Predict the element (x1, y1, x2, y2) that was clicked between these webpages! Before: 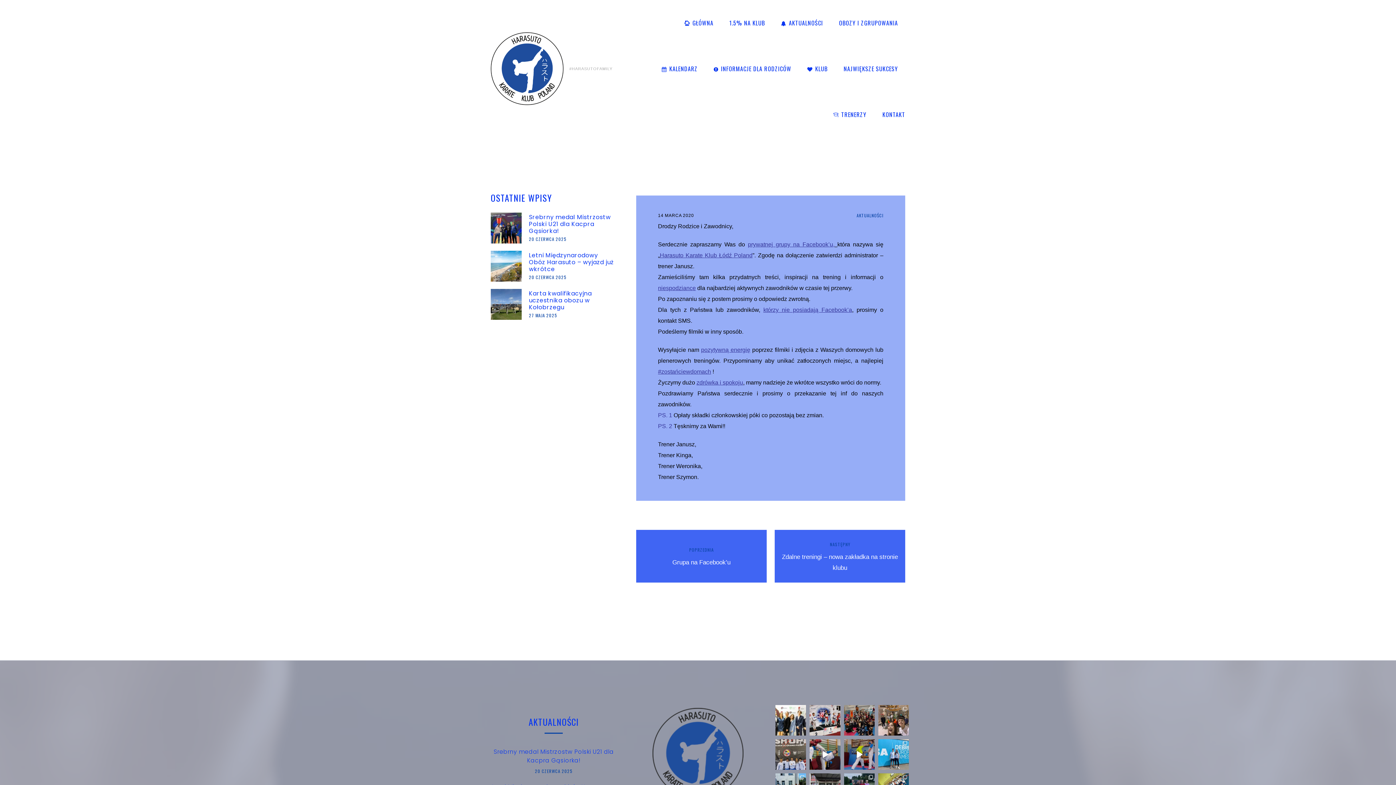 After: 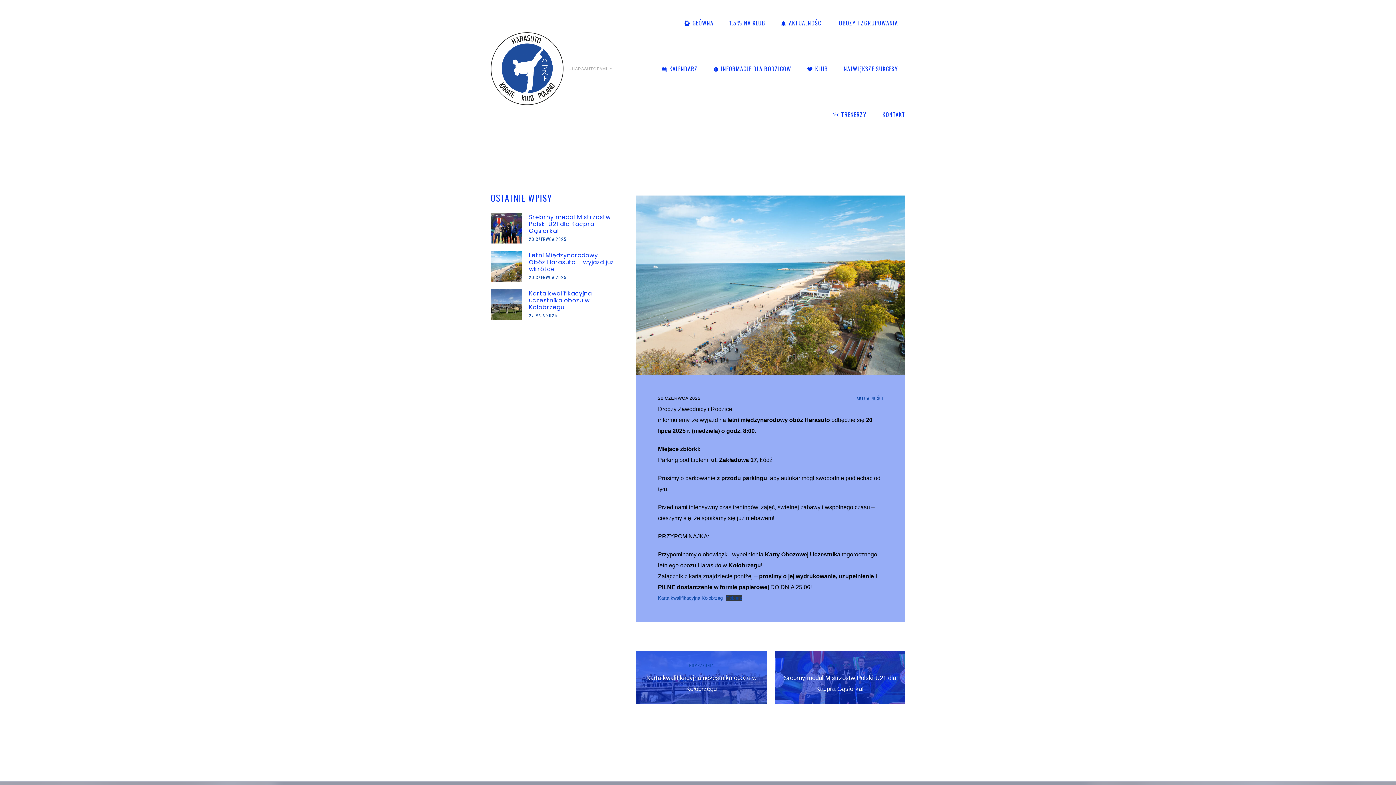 Action: bbox: (490, 250, 529, 281)